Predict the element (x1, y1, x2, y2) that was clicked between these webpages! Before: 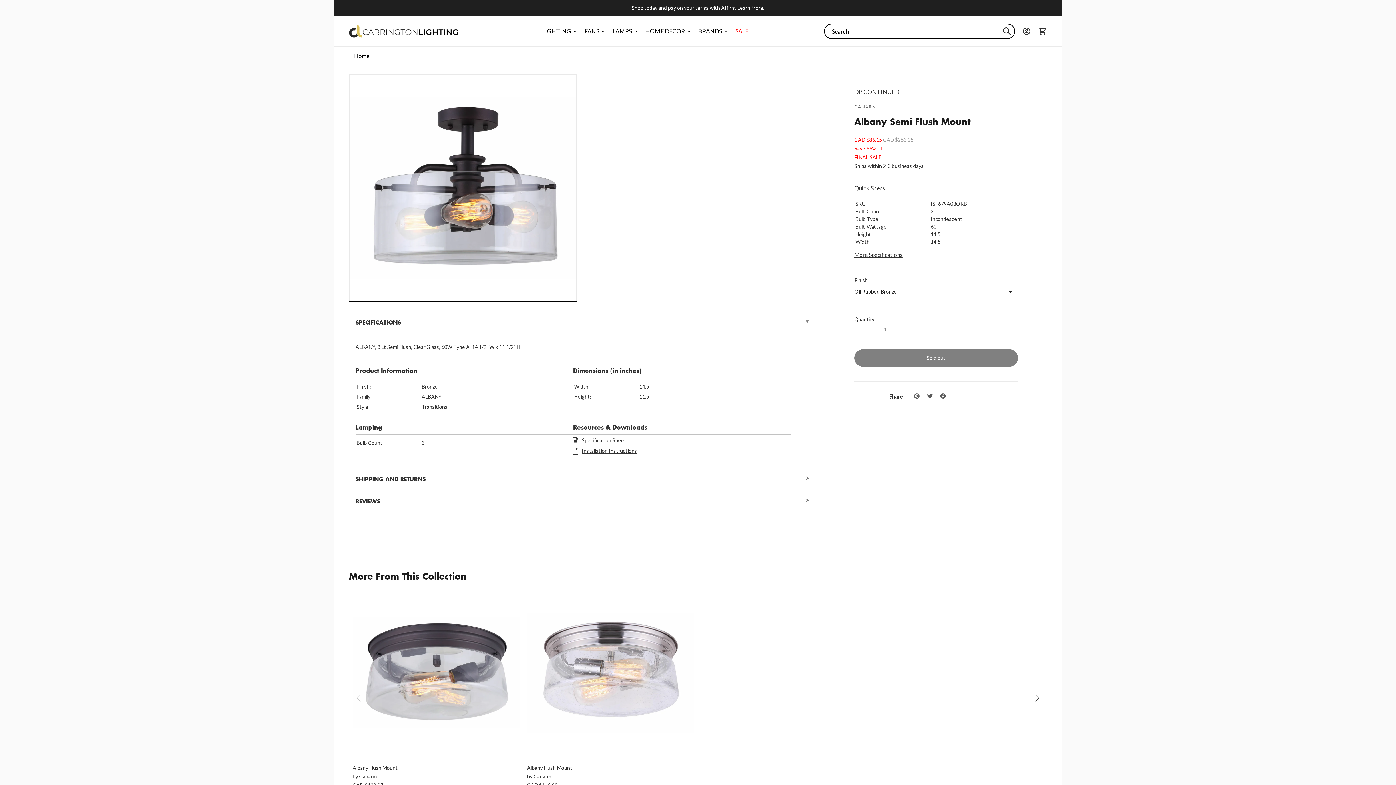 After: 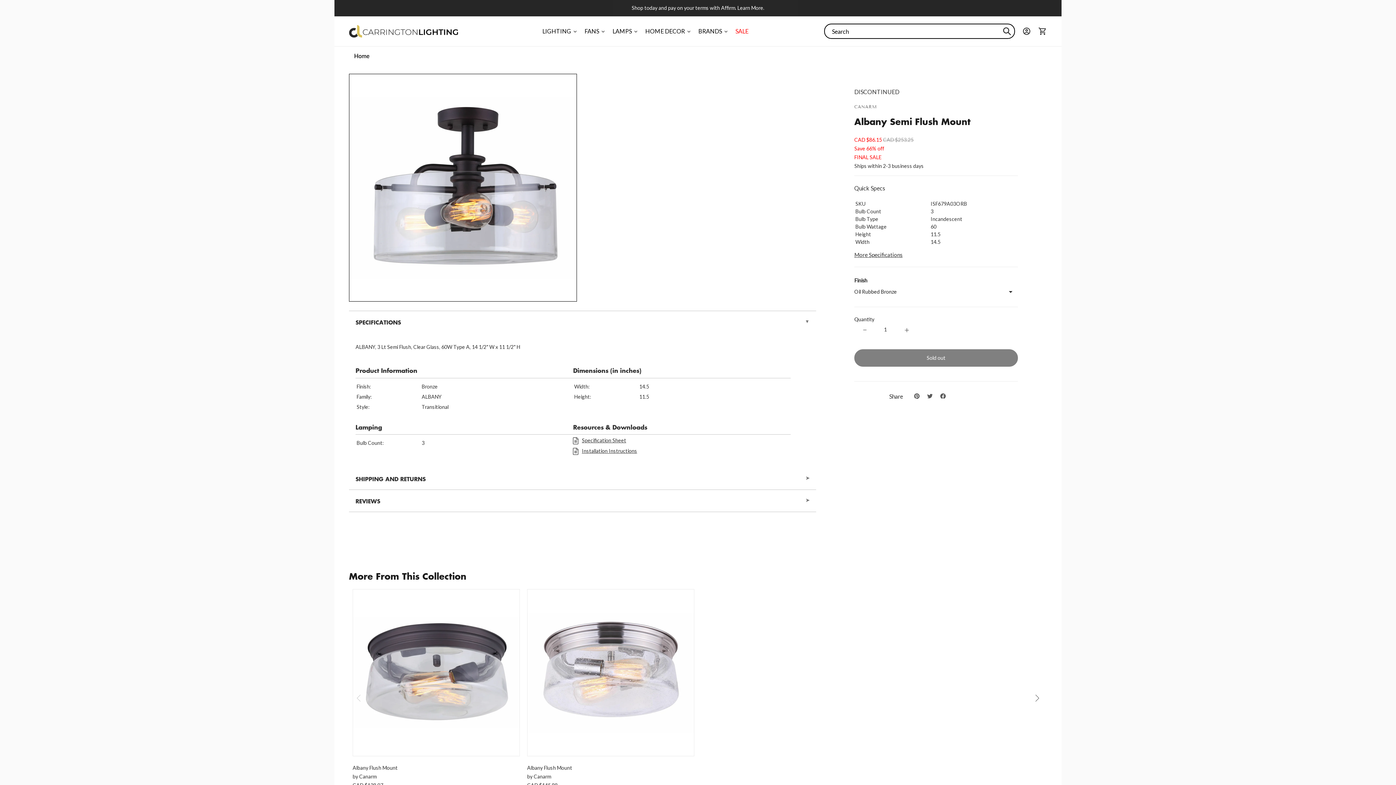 Action: bbox: (581, 447, 637, 456) label: Installation Instructions